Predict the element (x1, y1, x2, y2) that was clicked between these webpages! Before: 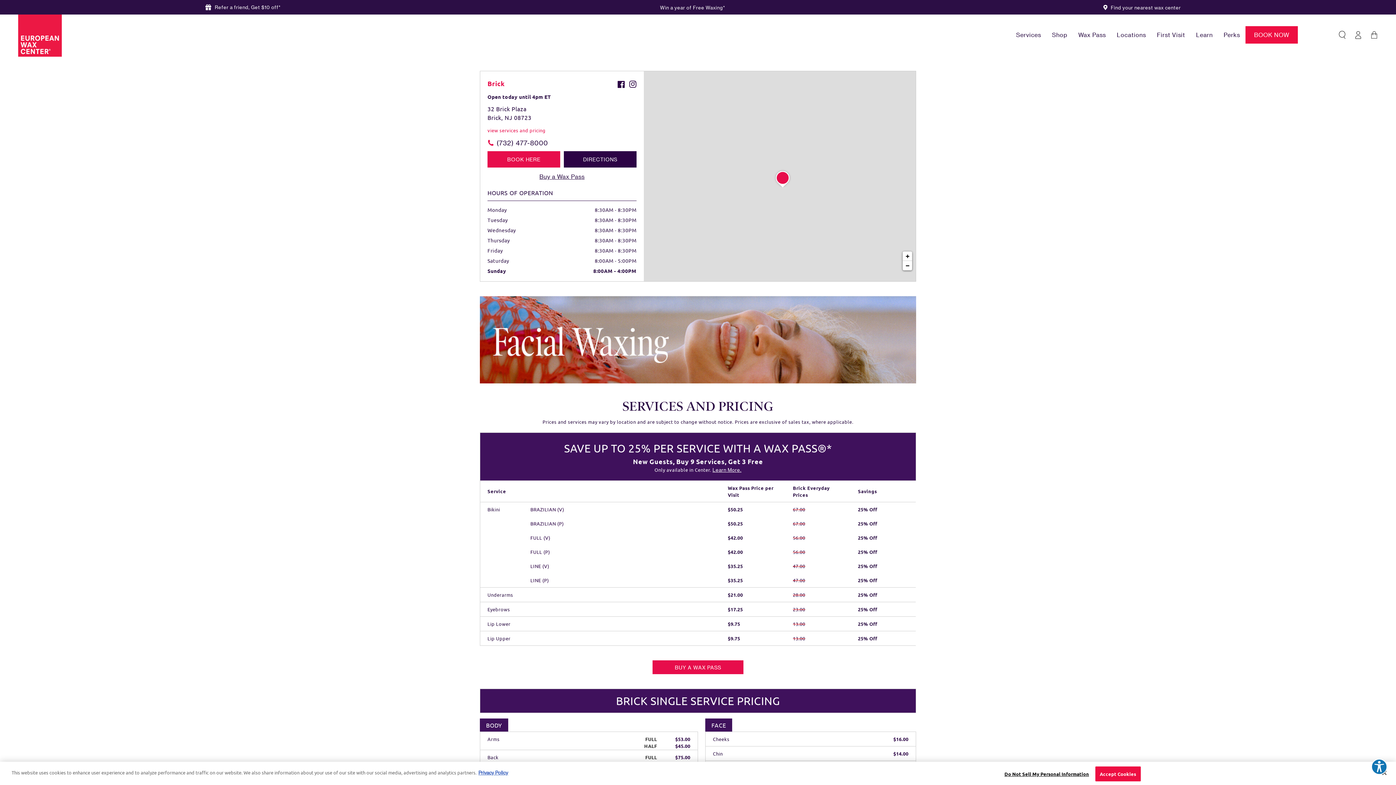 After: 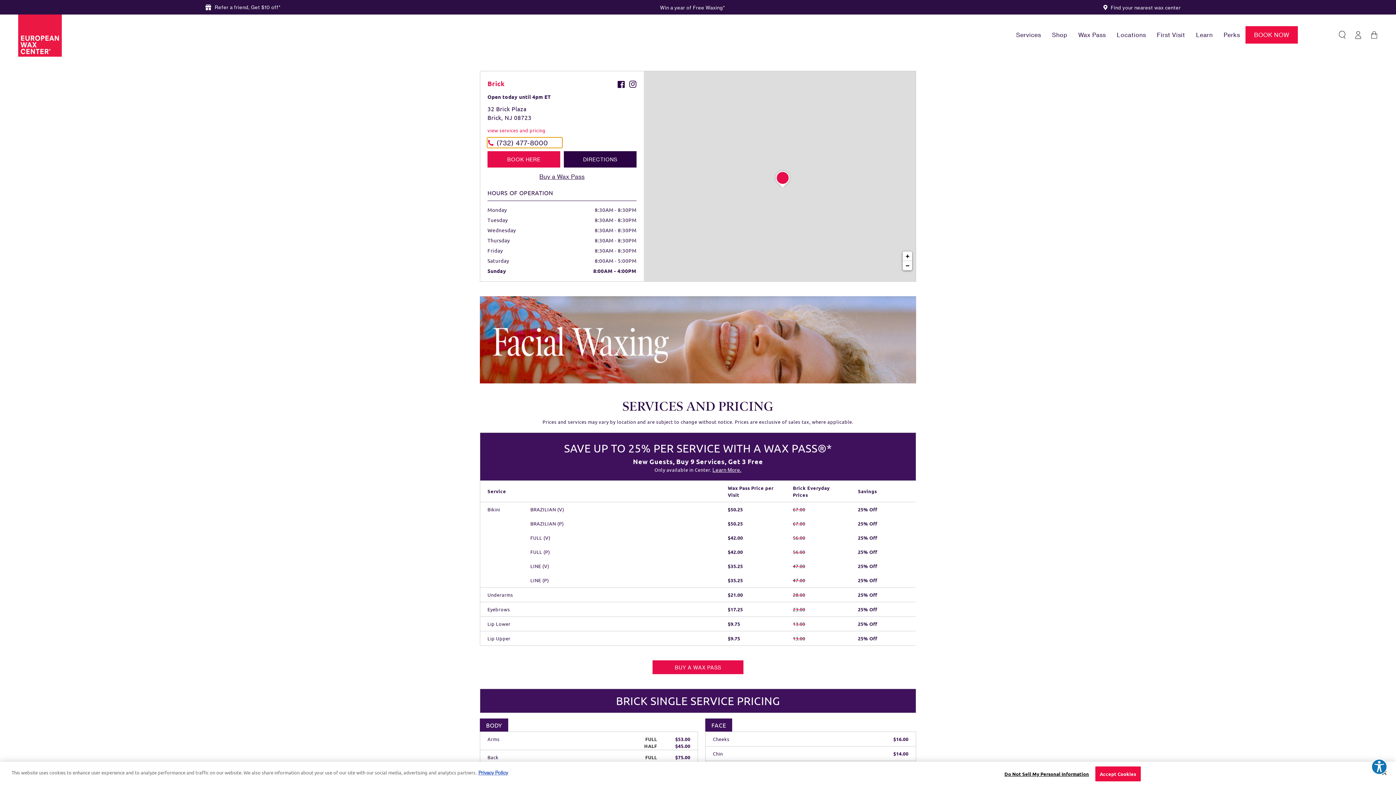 Action: bbox: (487, 137, 562, 147) label: To call store dial: (732) 477-8000